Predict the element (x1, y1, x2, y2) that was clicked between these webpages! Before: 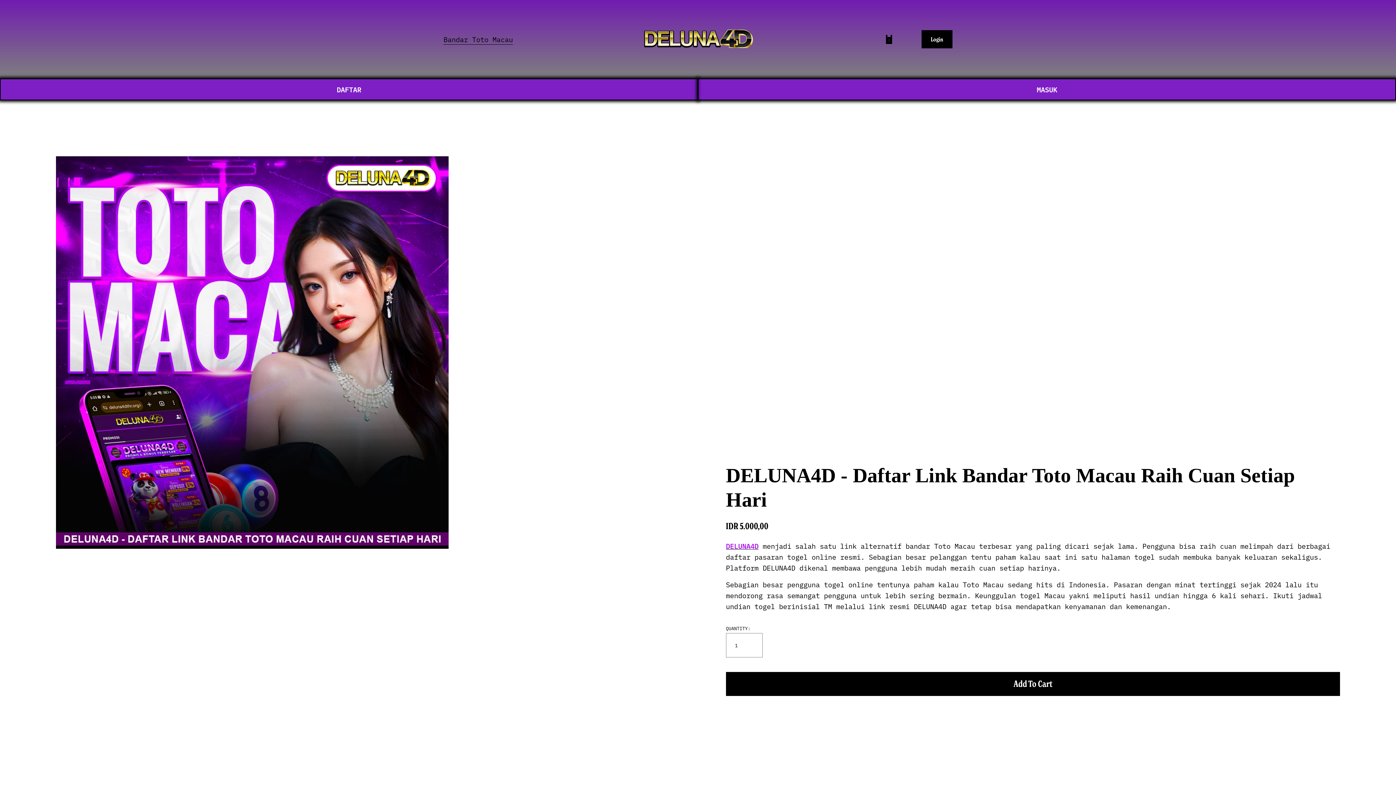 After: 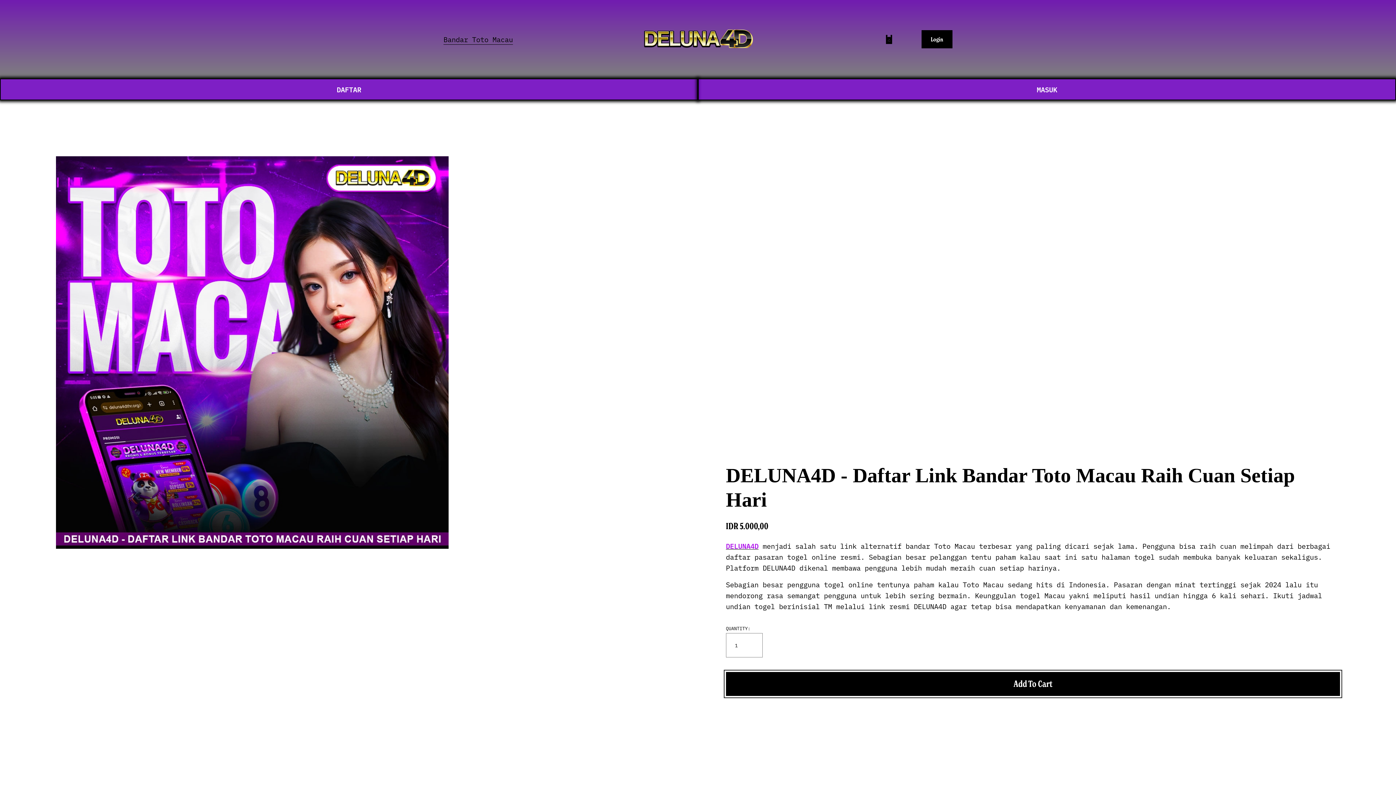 Action: label: Add To Cart bbox: (726, 672, 1340, 696)